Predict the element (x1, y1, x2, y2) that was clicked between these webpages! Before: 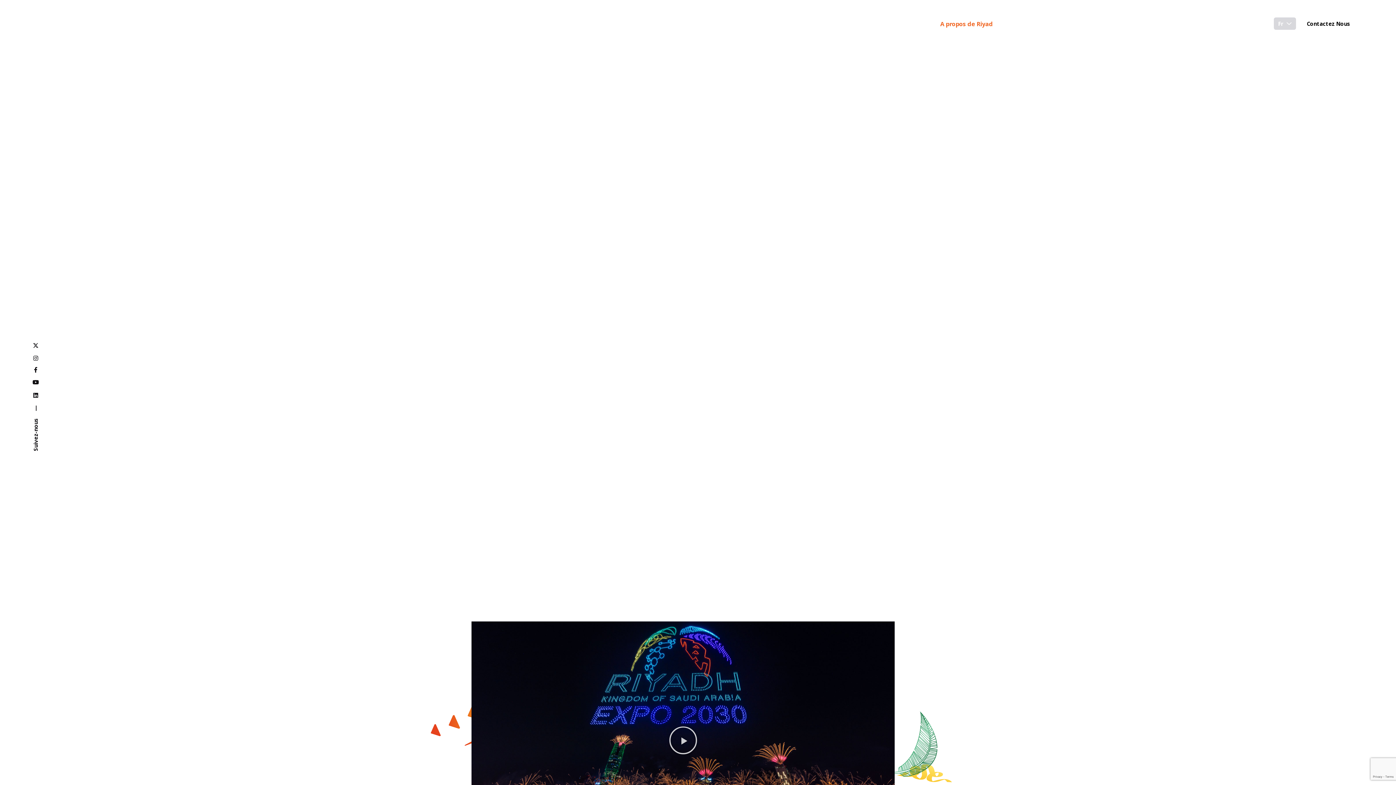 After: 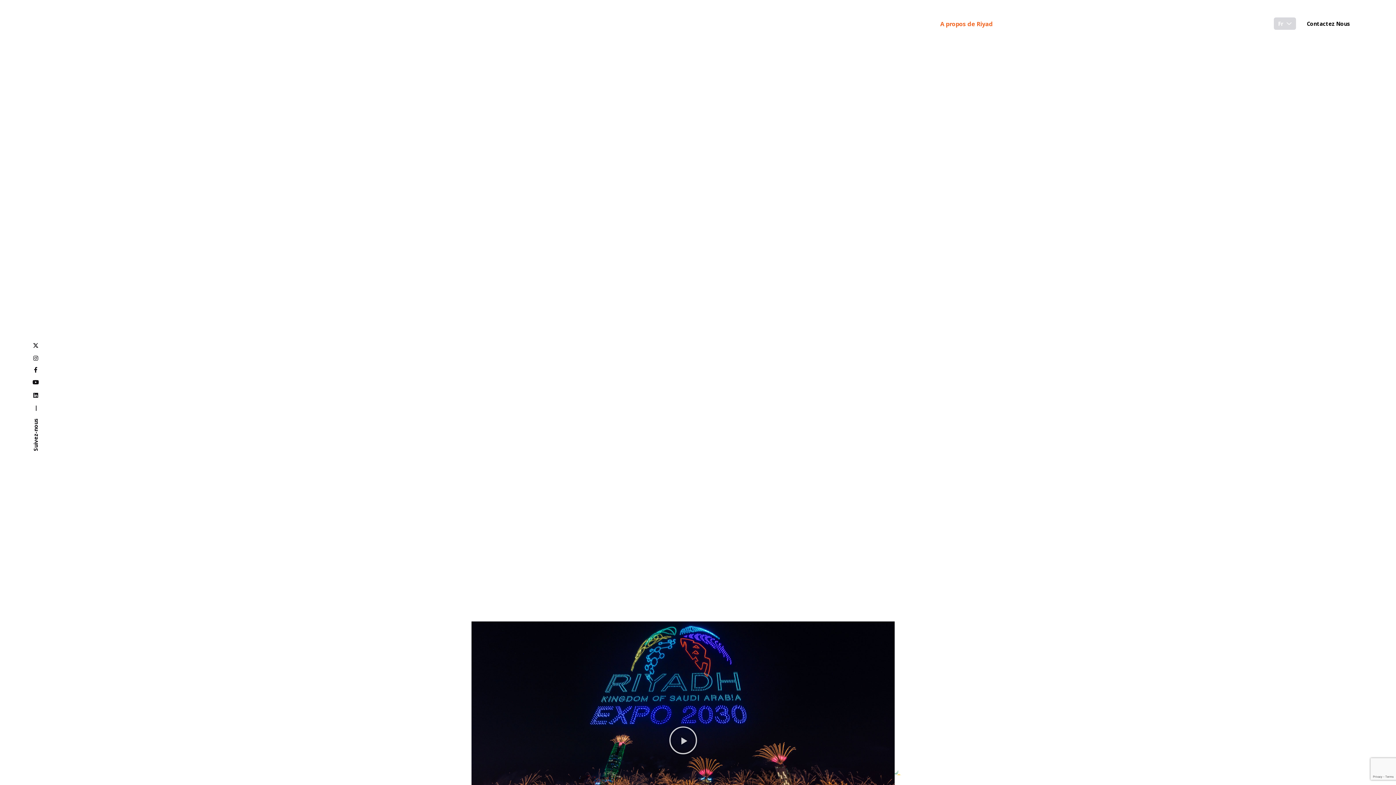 Action: bbox: (923, 15, 1009, 31) label: A propos de Riyad